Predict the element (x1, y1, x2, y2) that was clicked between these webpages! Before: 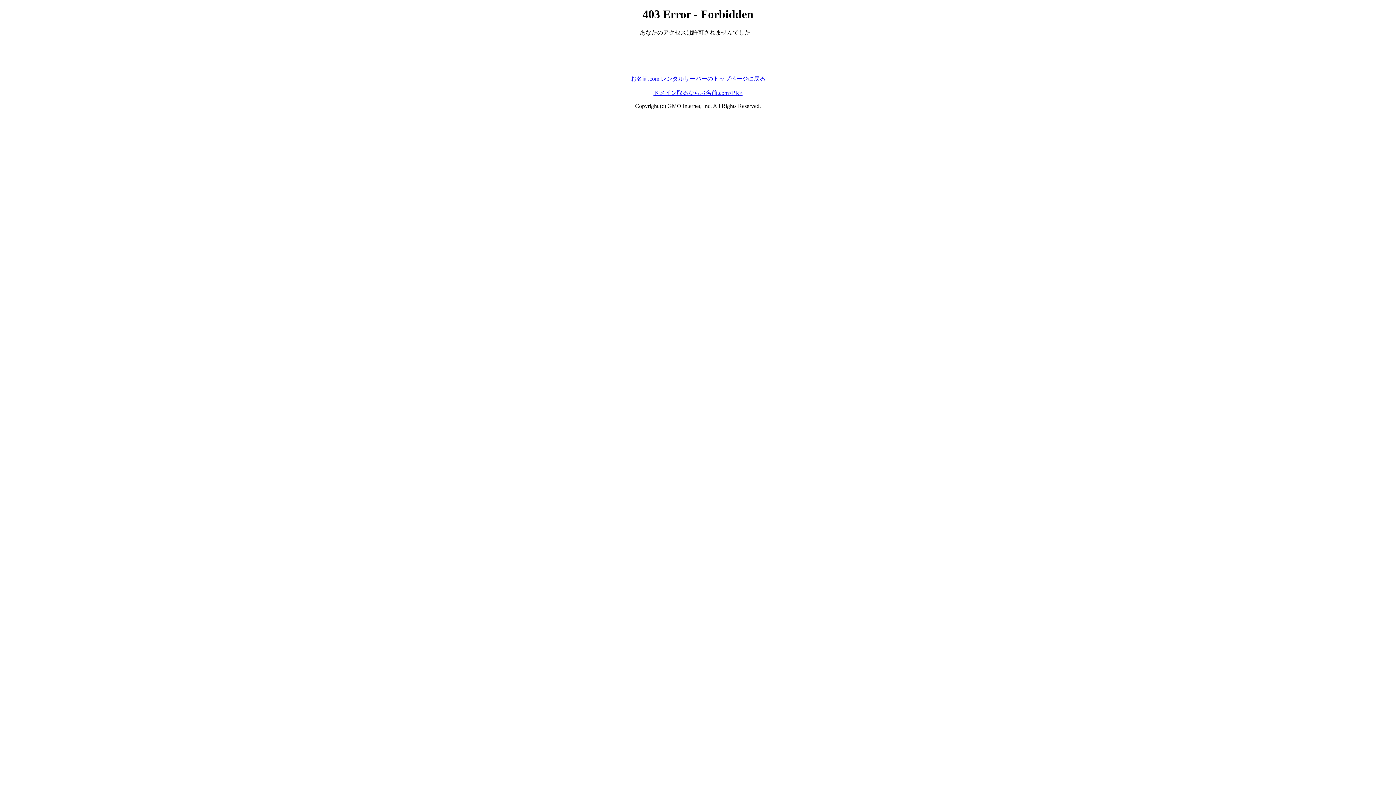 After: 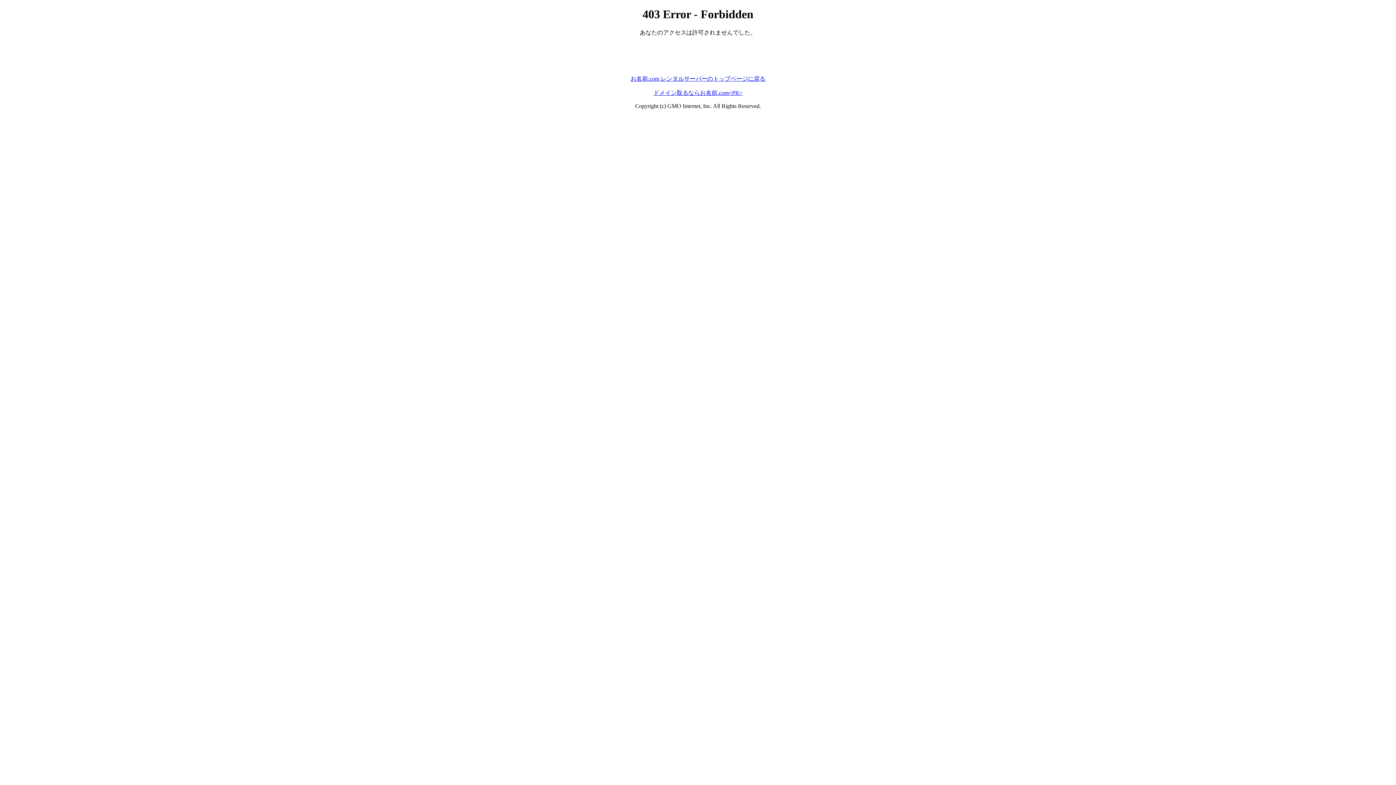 Action: label: お名前.com レンタルサーバーのトップページに戻る bbox: (630, 75, 765, 81)